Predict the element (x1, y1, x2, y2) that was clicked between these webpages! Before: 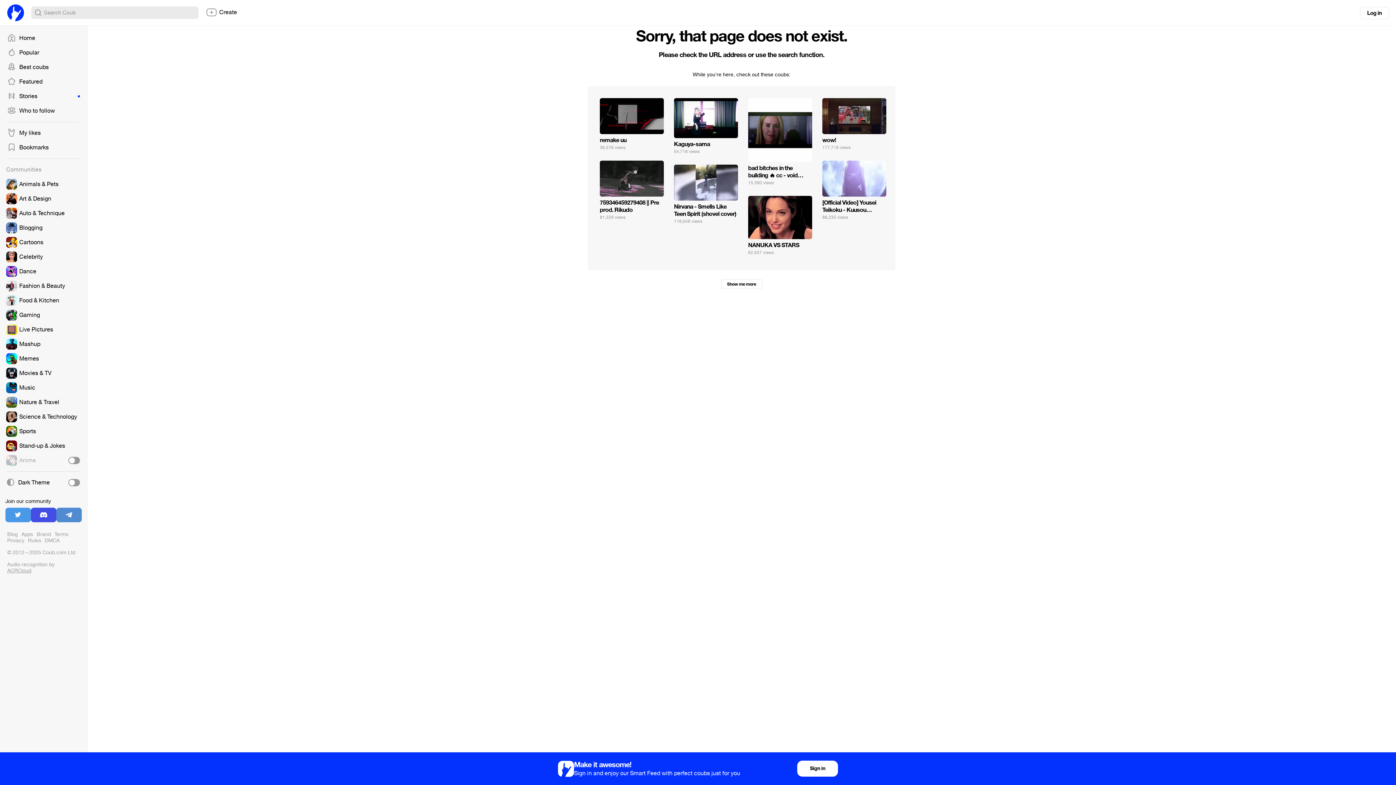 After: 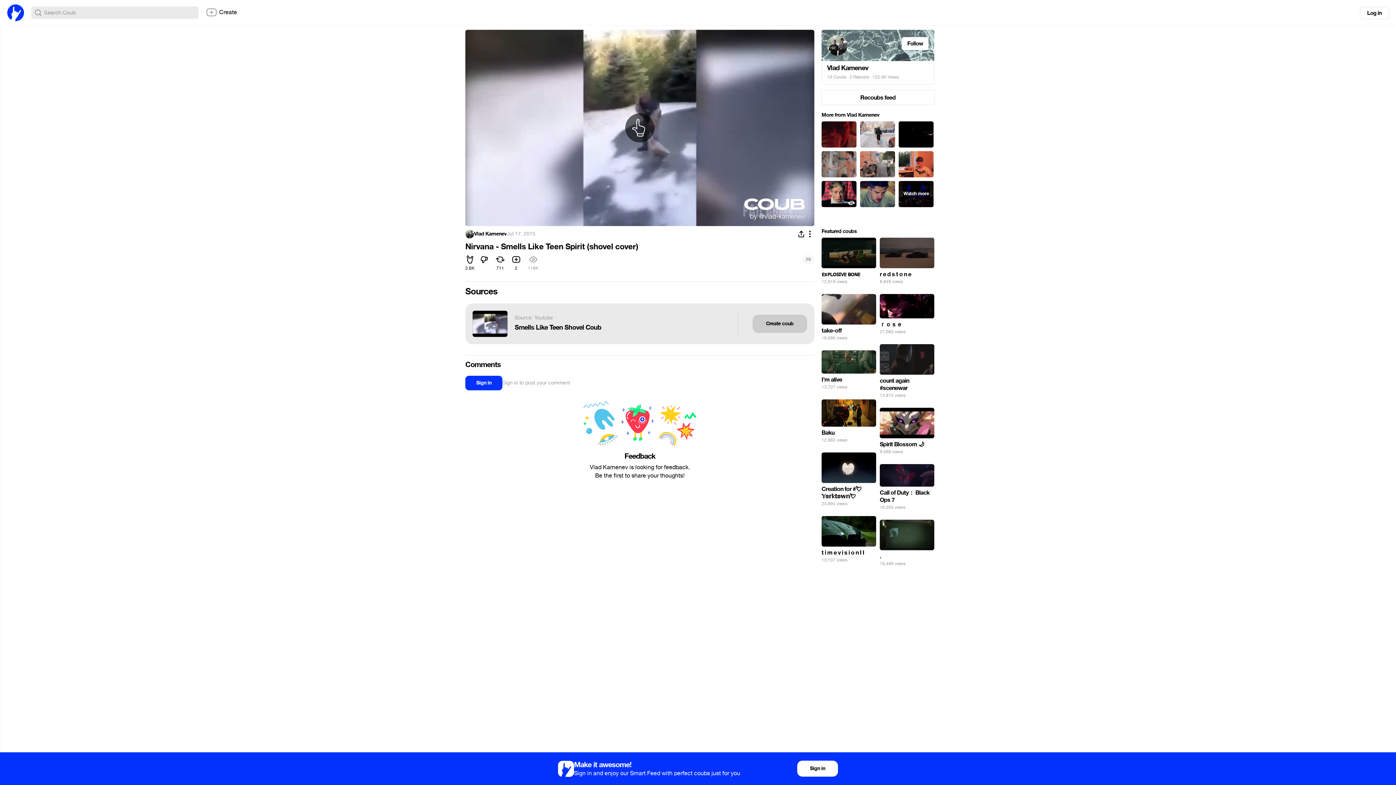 Action: bbox: (674, 164, 738, 227)